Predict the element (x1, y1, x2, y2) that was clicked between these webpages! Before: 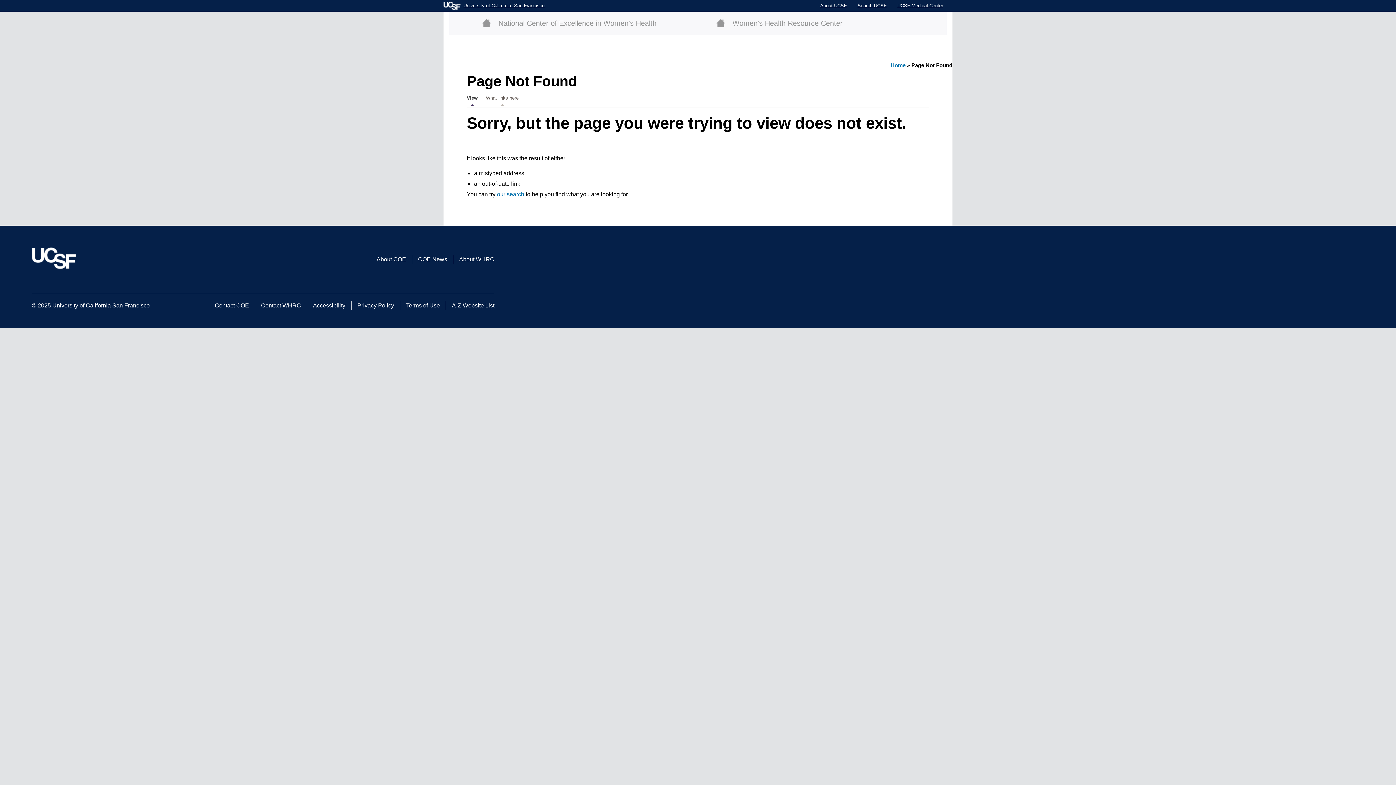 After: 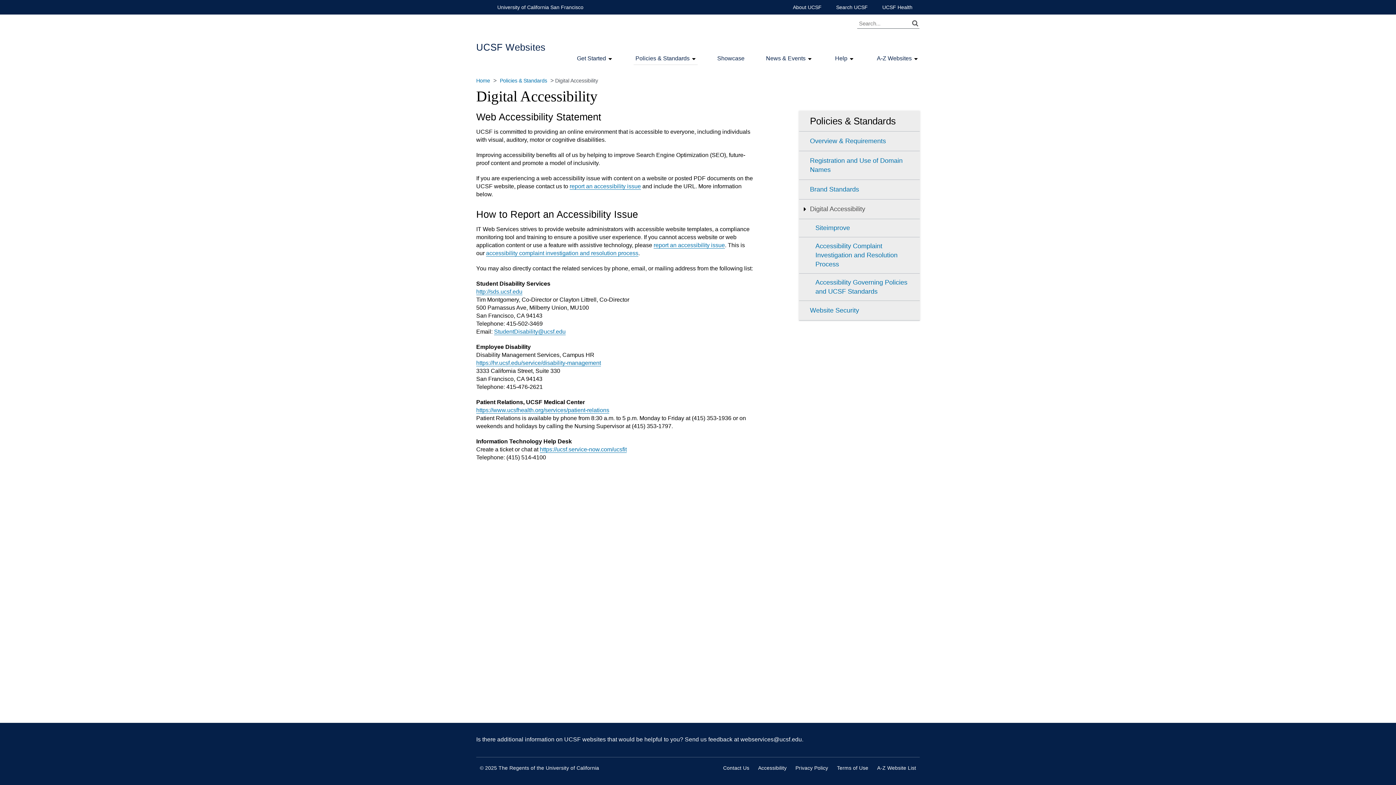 Action: label: Accessibility bbox: (313, 302, 345, 308)